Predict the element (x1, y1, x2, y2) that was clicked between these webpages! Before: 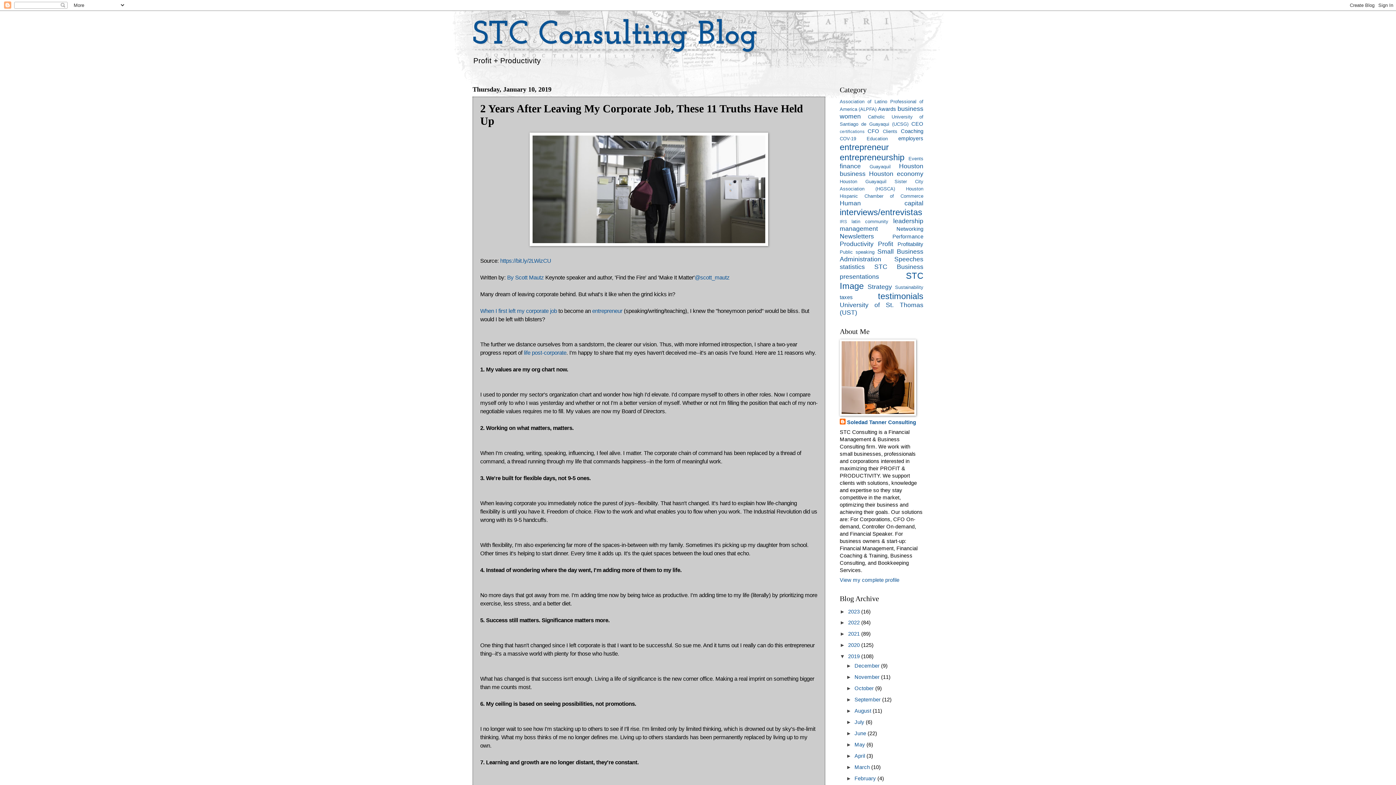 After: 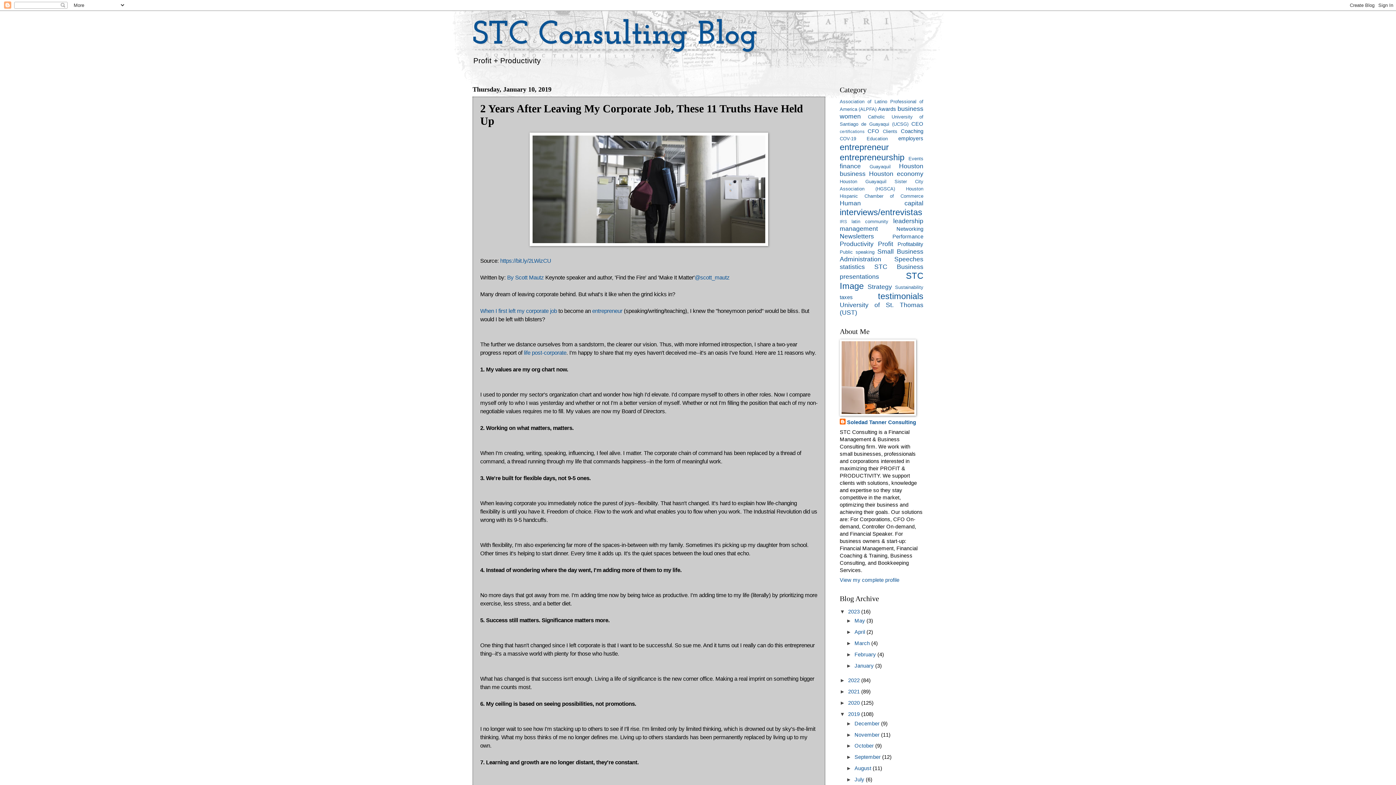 Action: label: ►   bbox: (840, 608, 848, 614)